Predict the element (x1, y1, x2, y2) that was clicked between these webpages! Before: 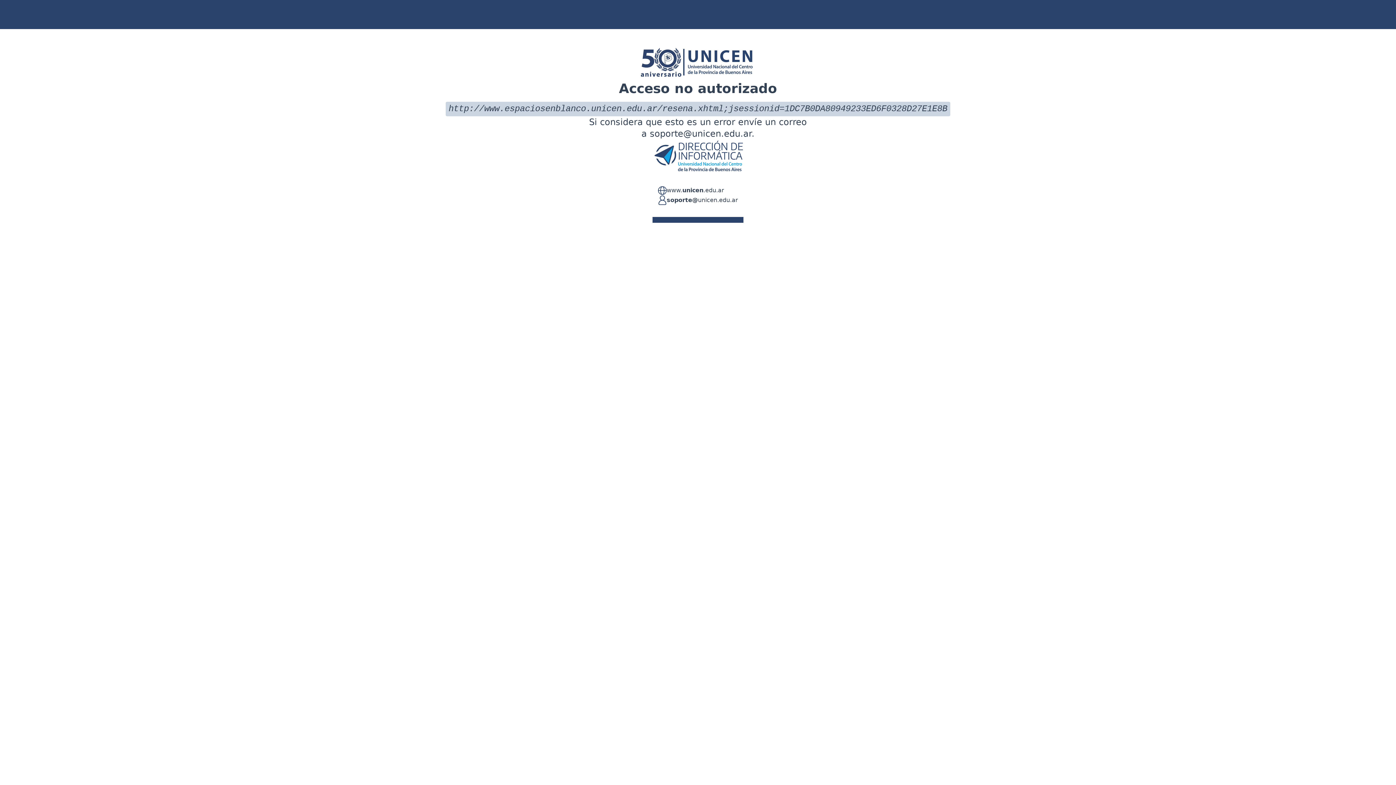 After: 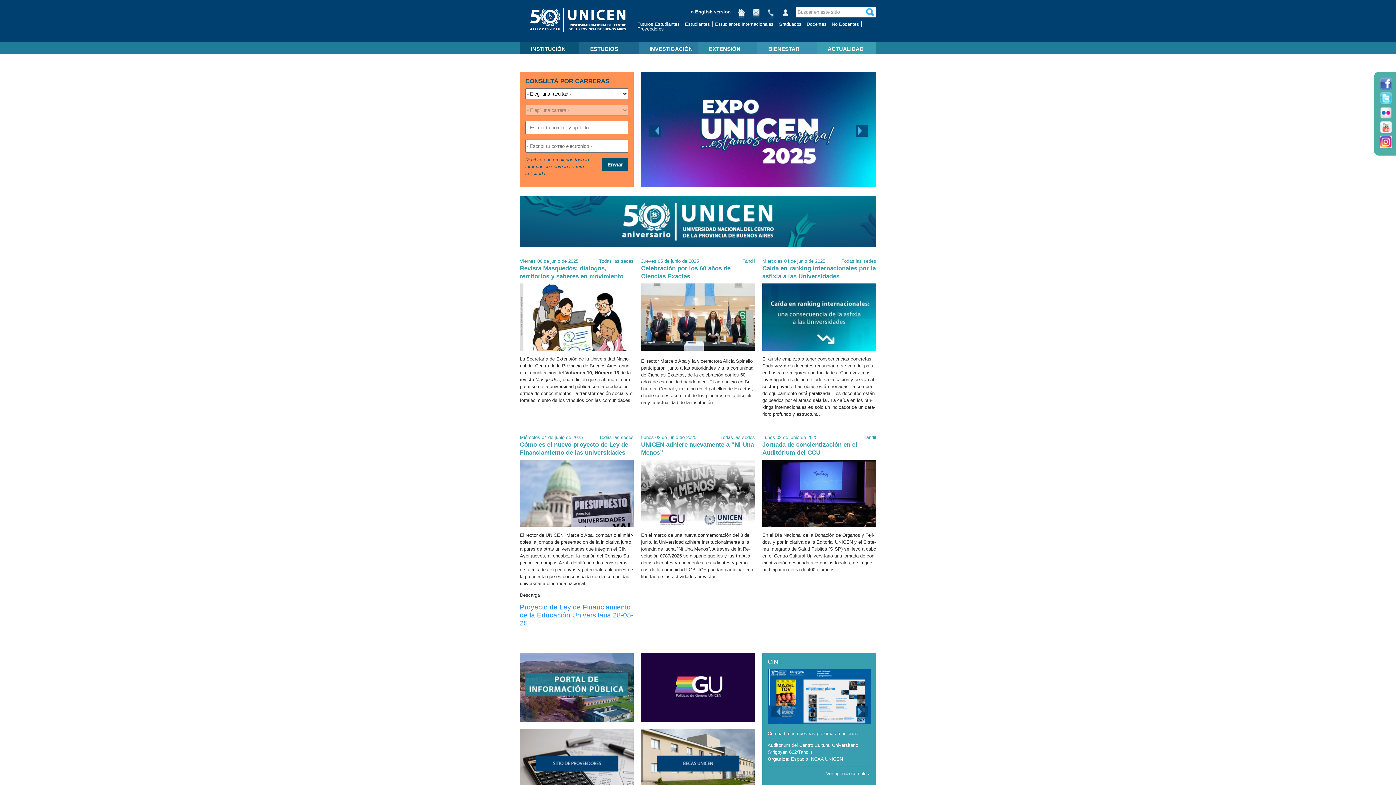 Action: bbox: (666, 186, 724, 195) label: www.unicen.edu.ar